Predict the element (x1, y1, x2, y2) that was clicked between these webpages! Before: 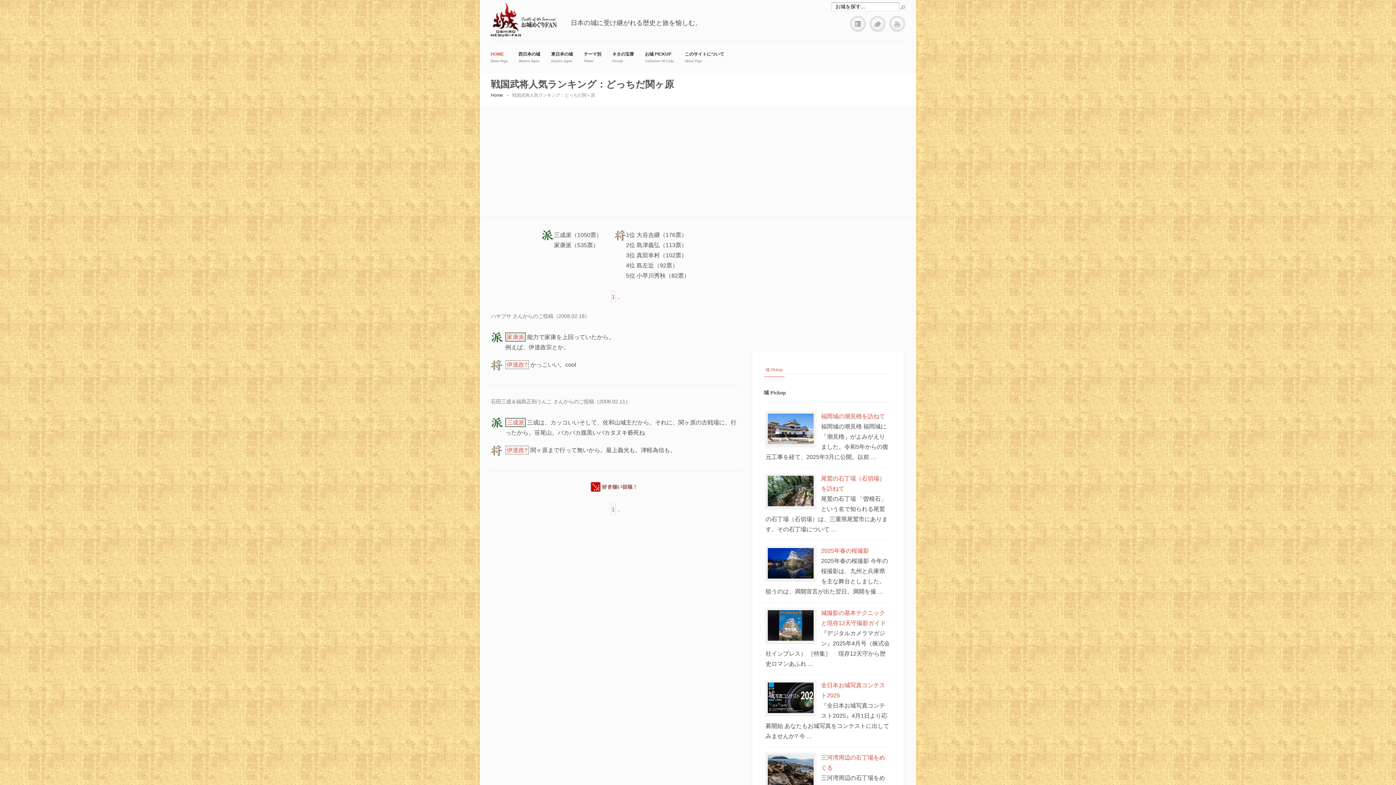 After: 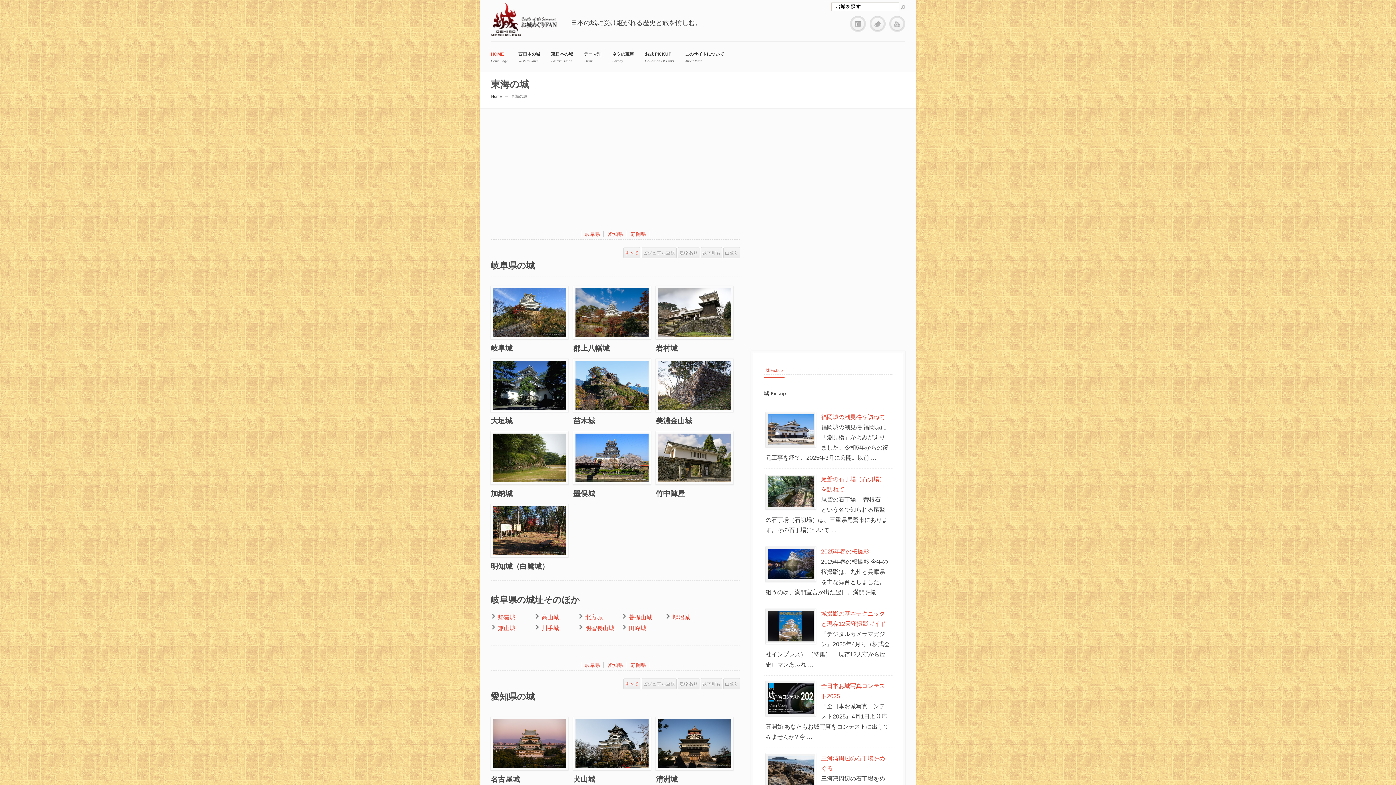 Action: label: 東日本の城 bbox: (551, 49, 573, 61)